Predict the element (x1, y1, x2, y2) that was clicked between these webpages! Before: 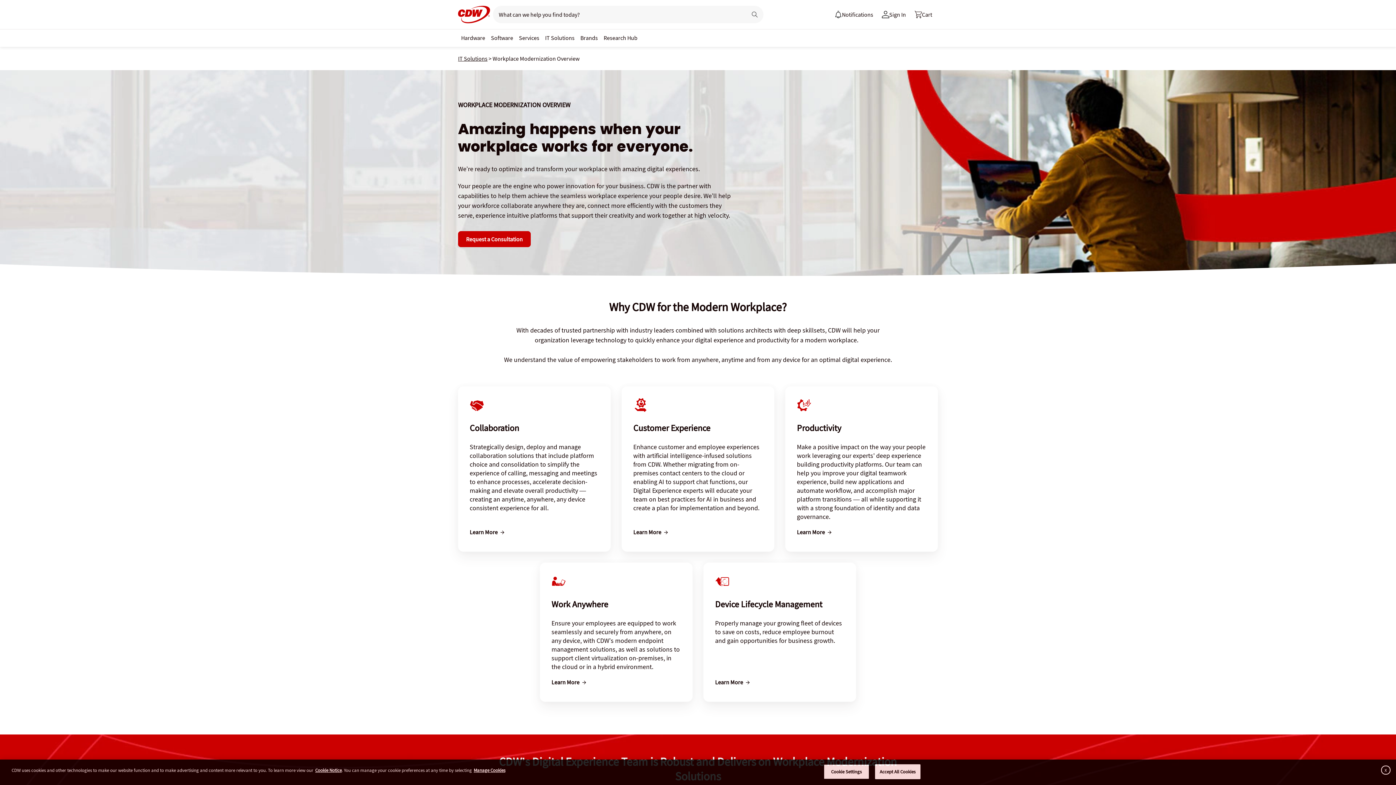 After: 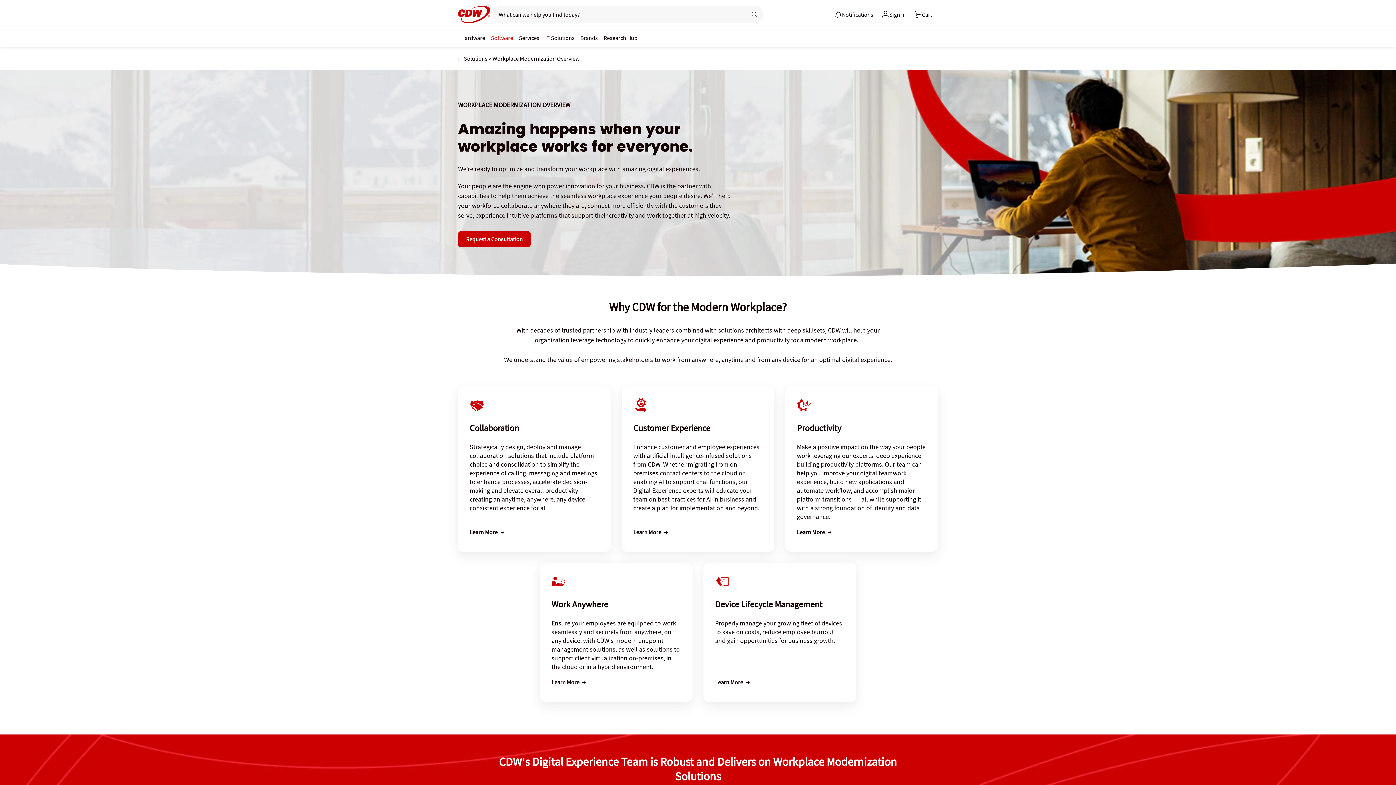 Action: label: Software bbox: (488, 33, 516, 42)